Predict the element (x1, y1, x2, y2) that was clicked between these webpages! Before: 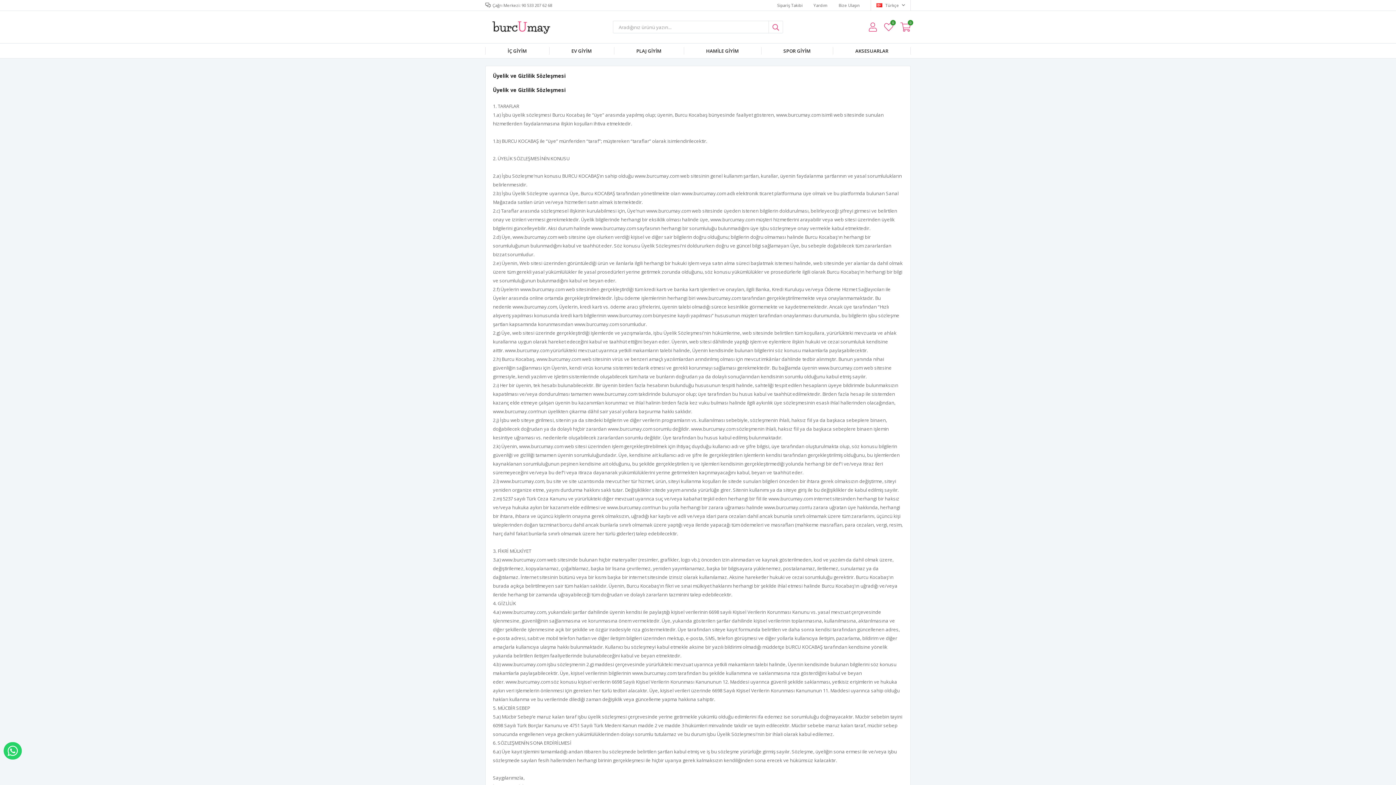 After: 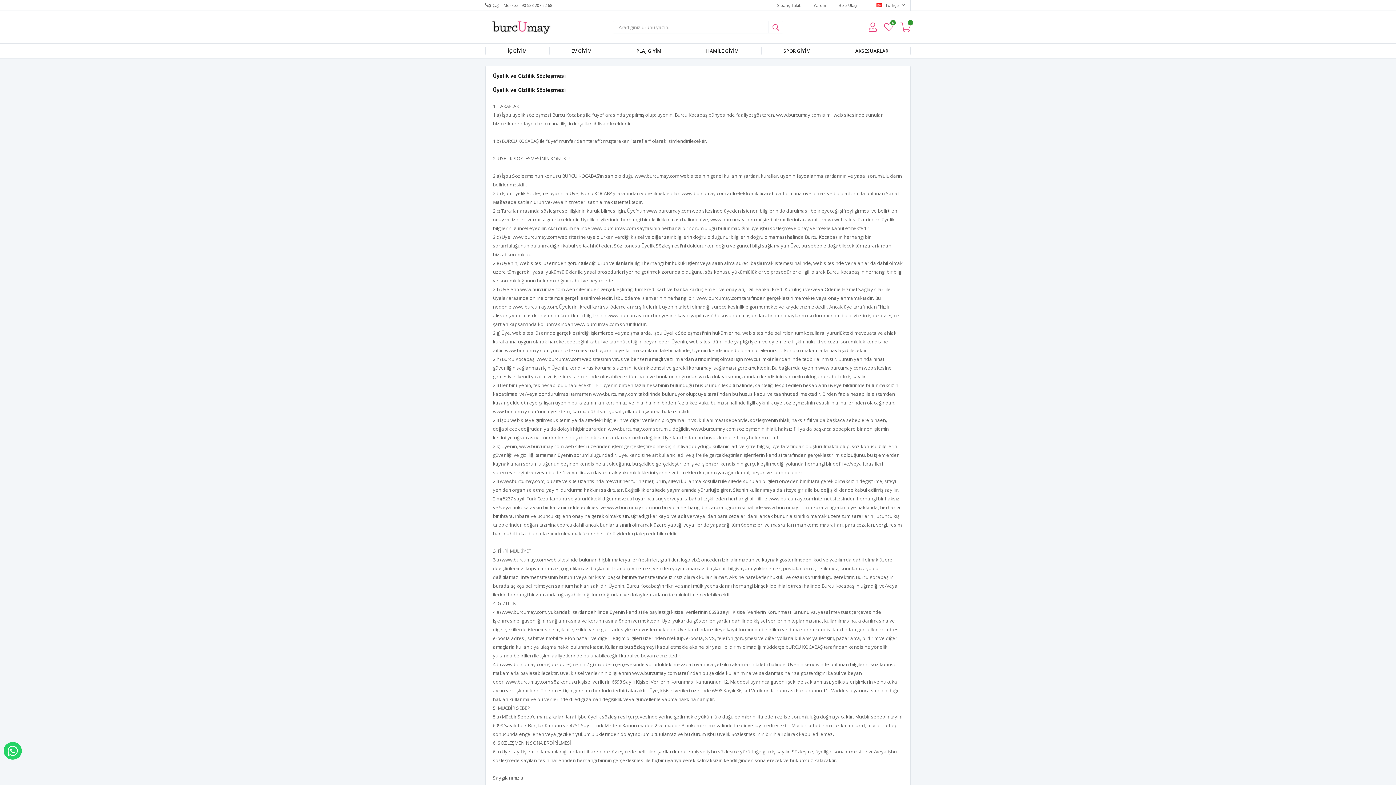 Action: bbox: (3, 742, 21, 760) label: WHATSAPP İLE SİPARİŞ VER